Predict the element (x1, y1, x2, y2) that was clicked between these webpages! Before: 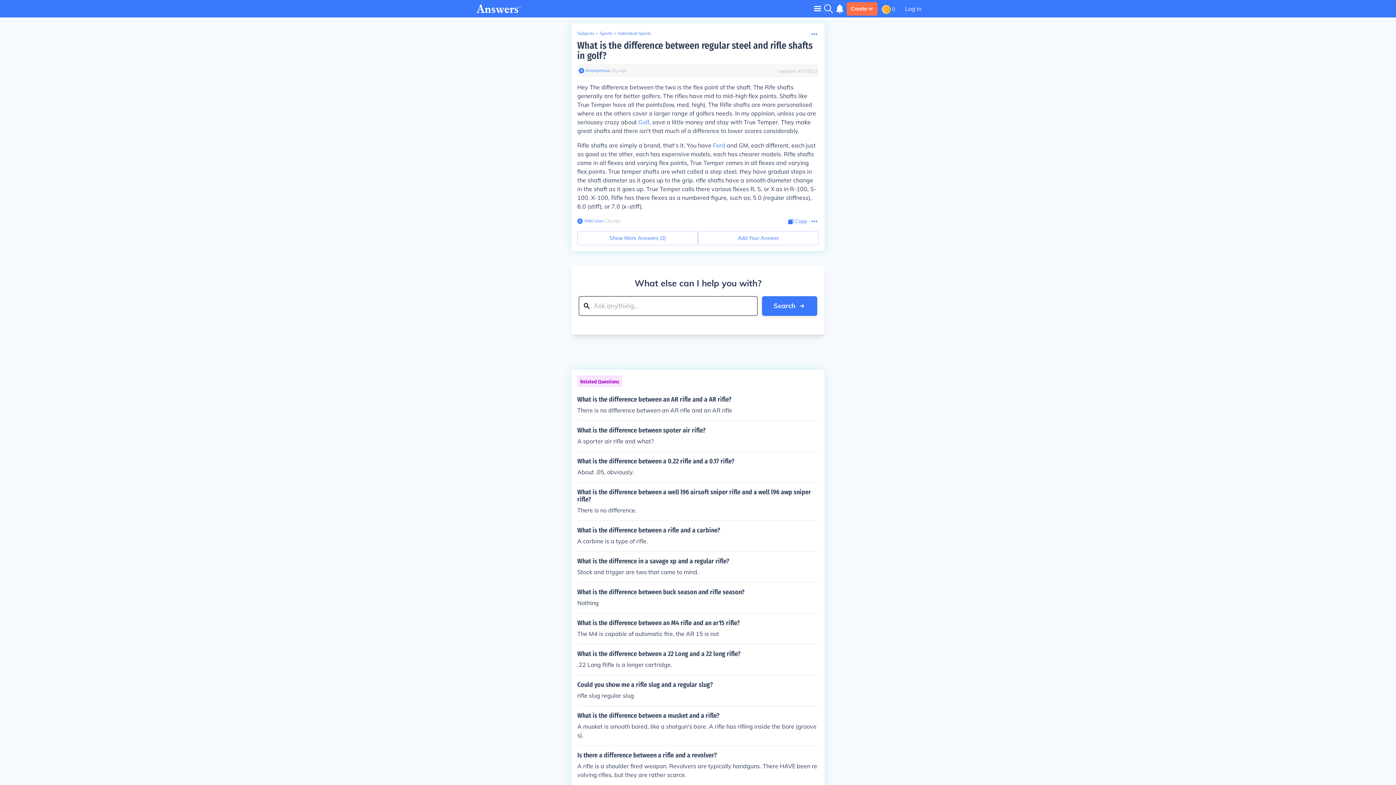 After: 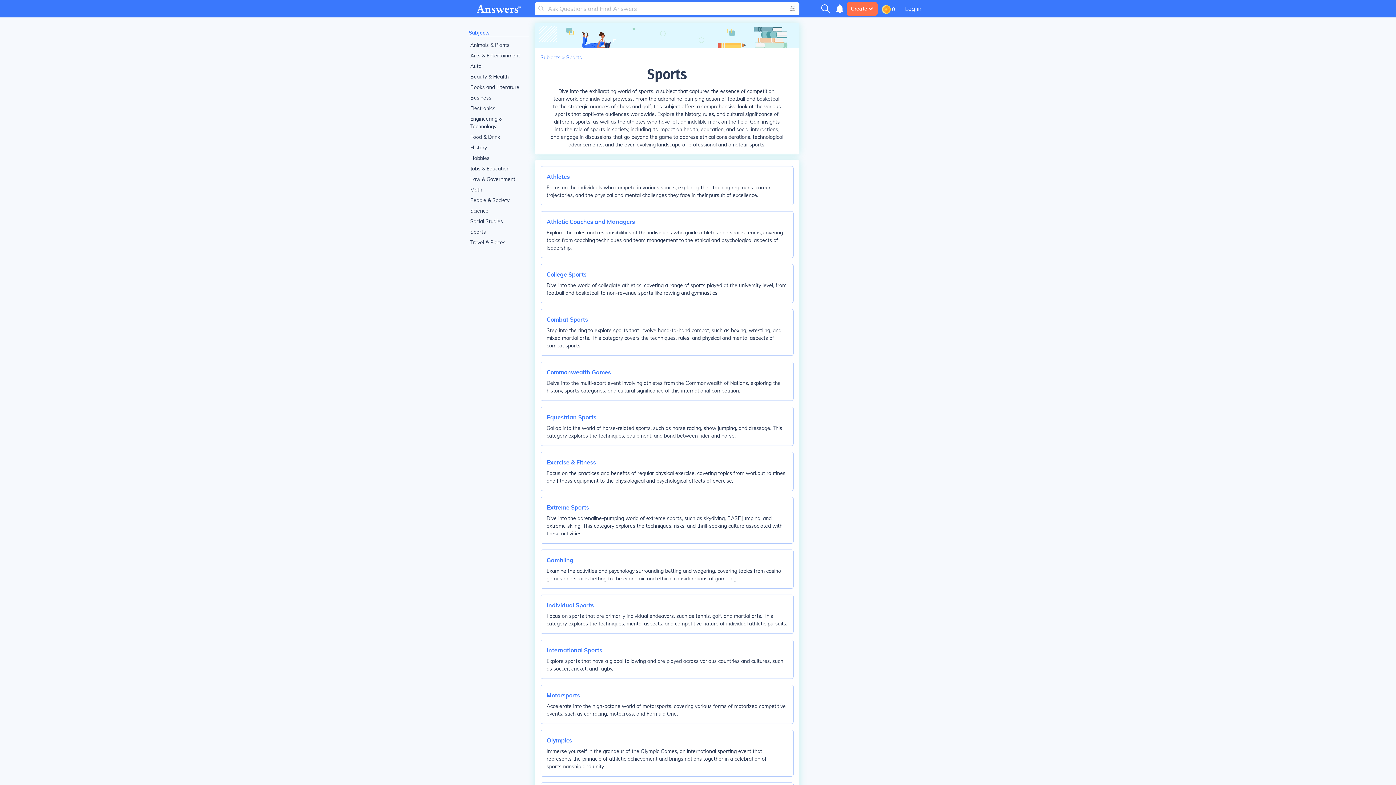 Action: label: Sports bbox: (600, 30, 612, 36)